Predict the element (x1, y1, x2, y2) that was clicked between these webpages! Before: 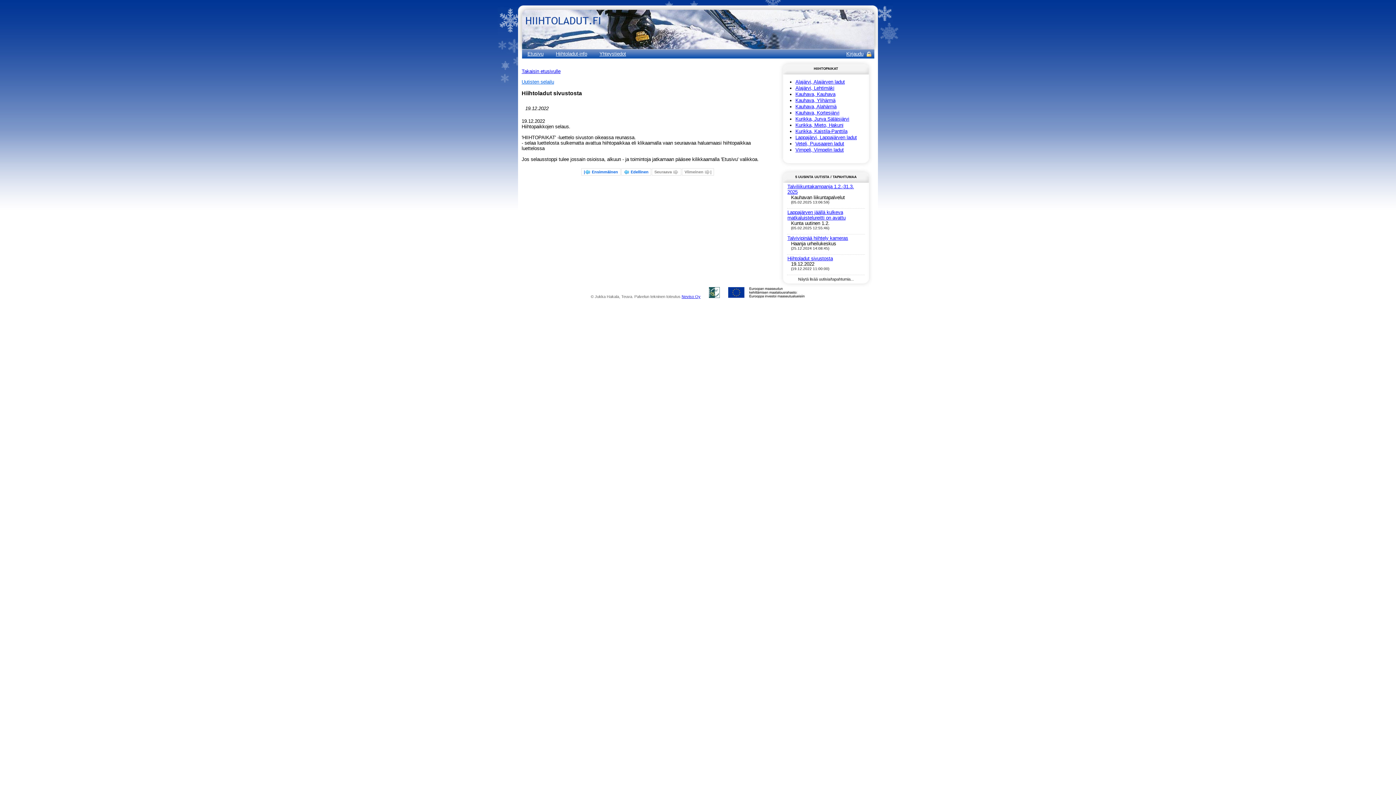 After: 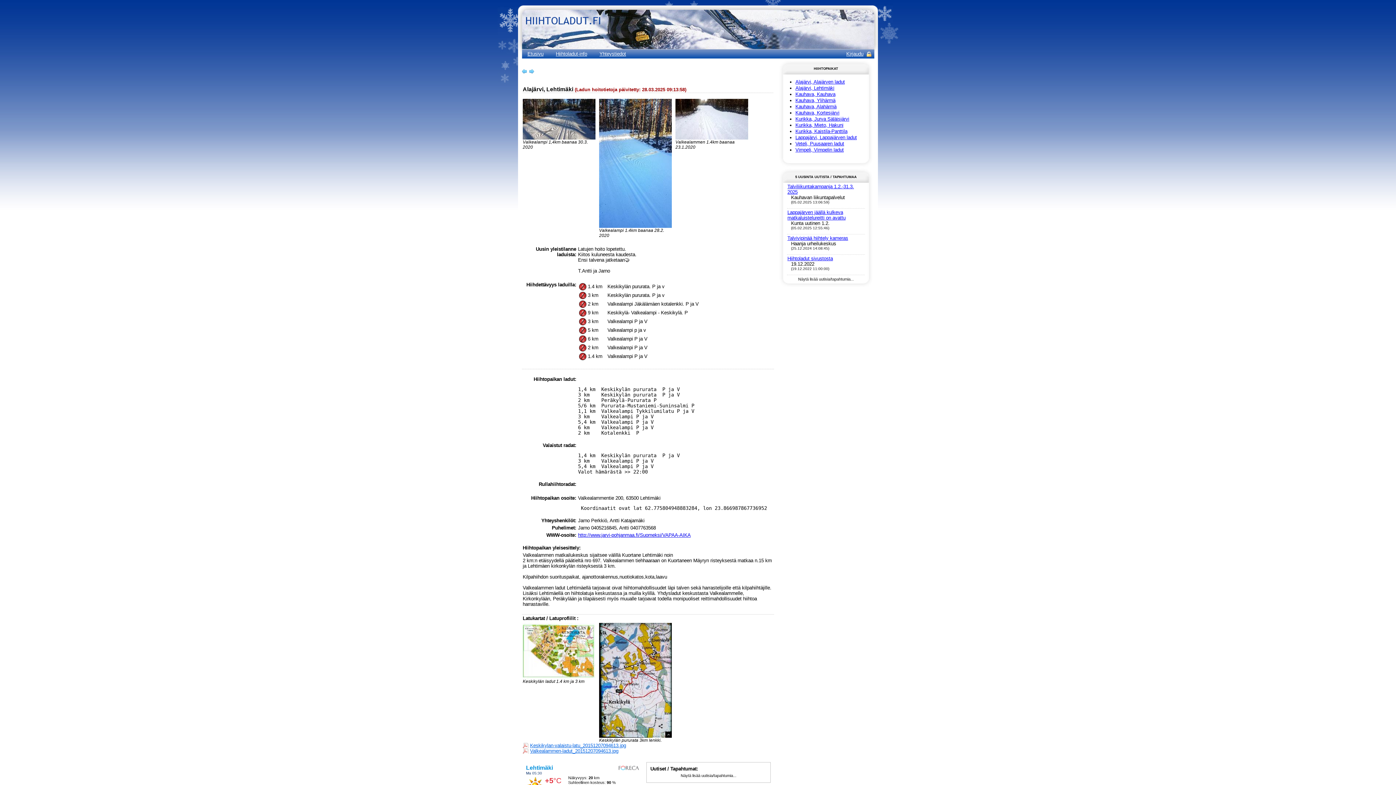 Action: label: Alajärvi, Lehtimäki bbox: (795, 85, 865, 91)